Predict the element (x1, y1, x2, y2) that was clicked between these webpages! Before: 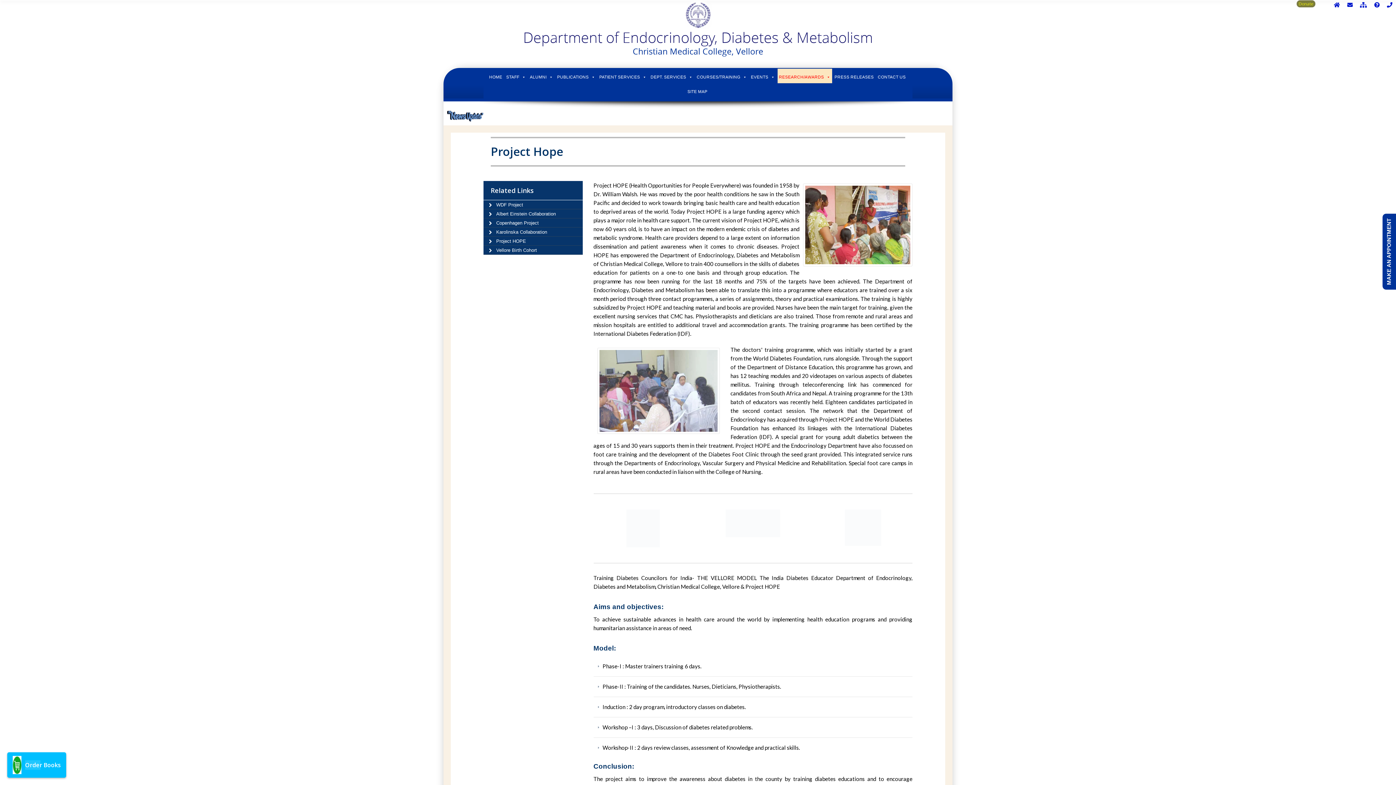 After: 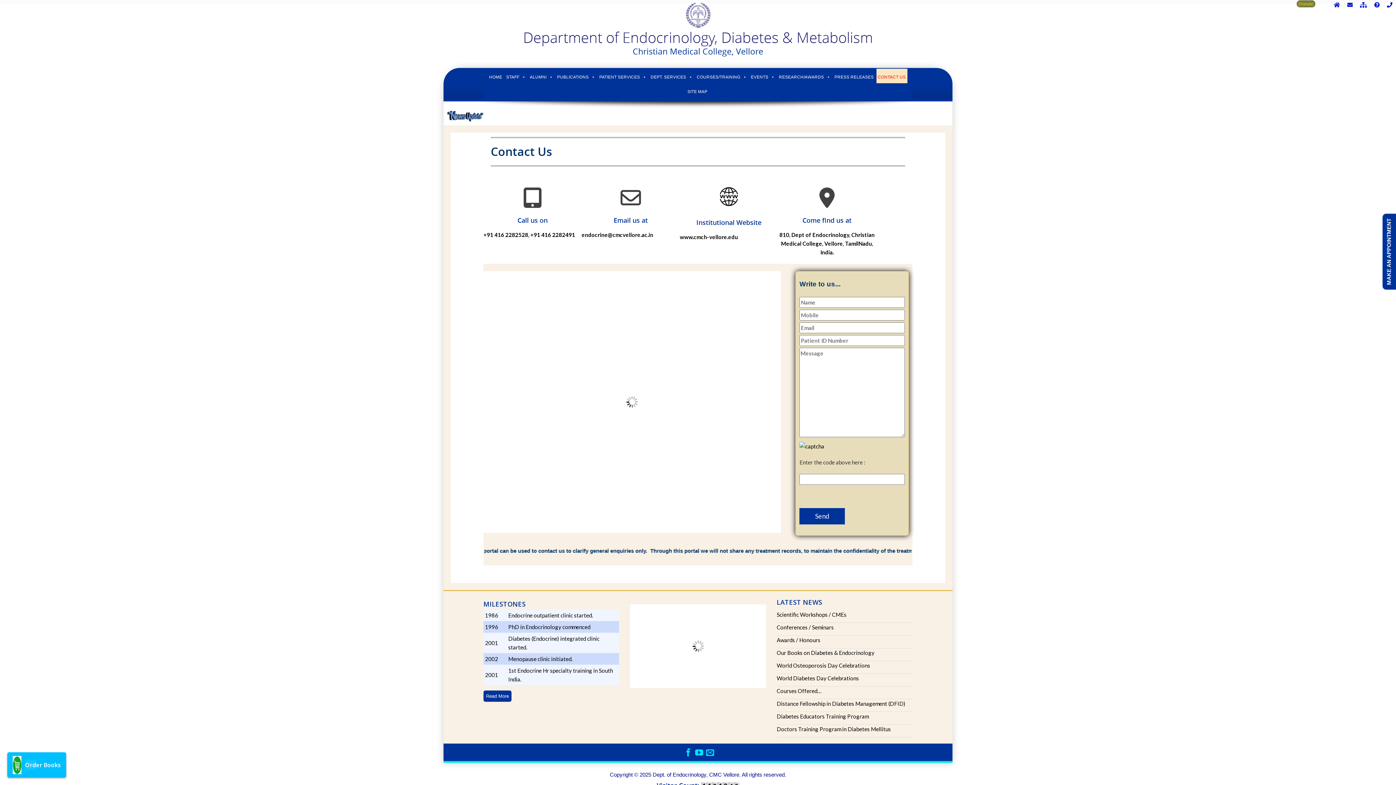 Action: bbox: (1387, 1, 1392, 8)